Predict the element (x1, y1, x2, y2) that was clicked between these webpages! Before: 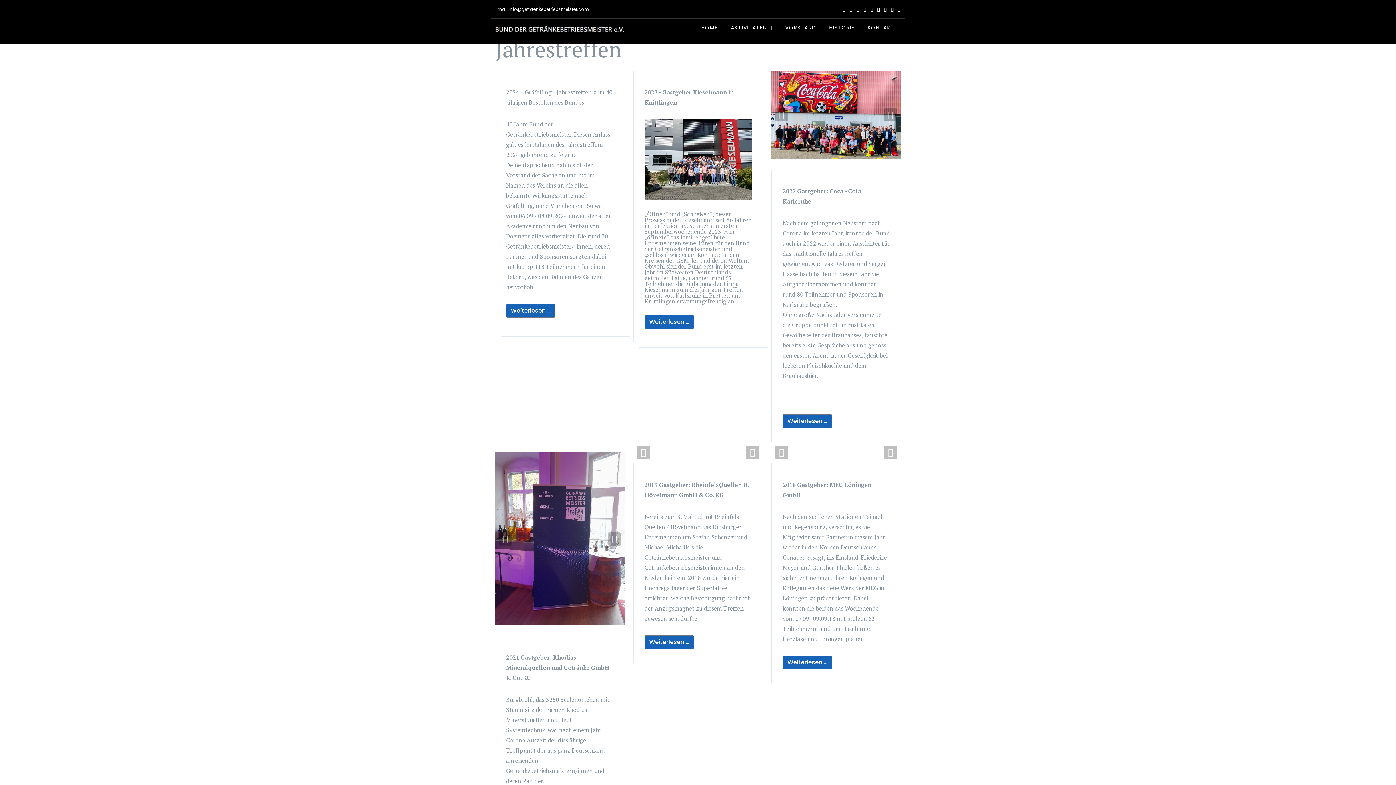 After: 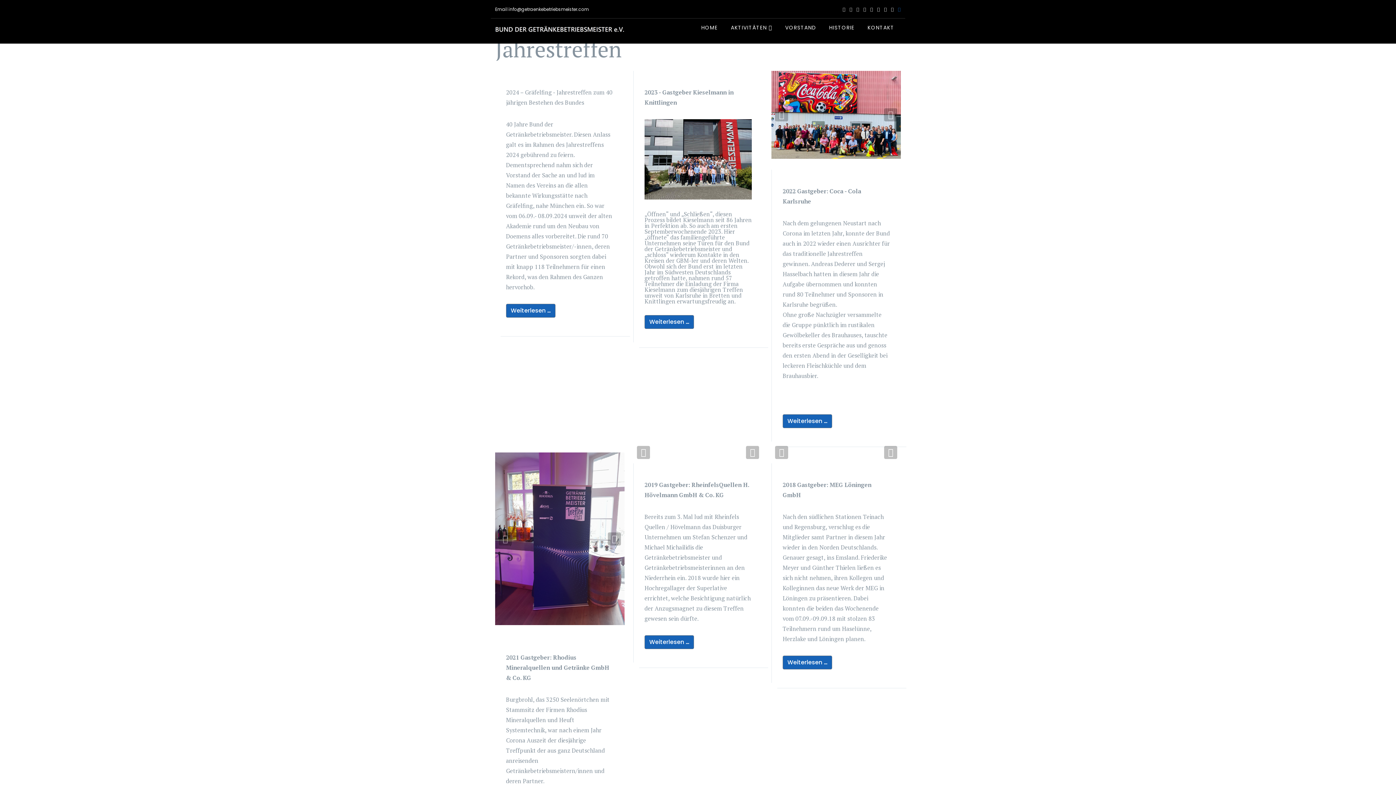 Action: bbox: (898, 6, 900, 12)